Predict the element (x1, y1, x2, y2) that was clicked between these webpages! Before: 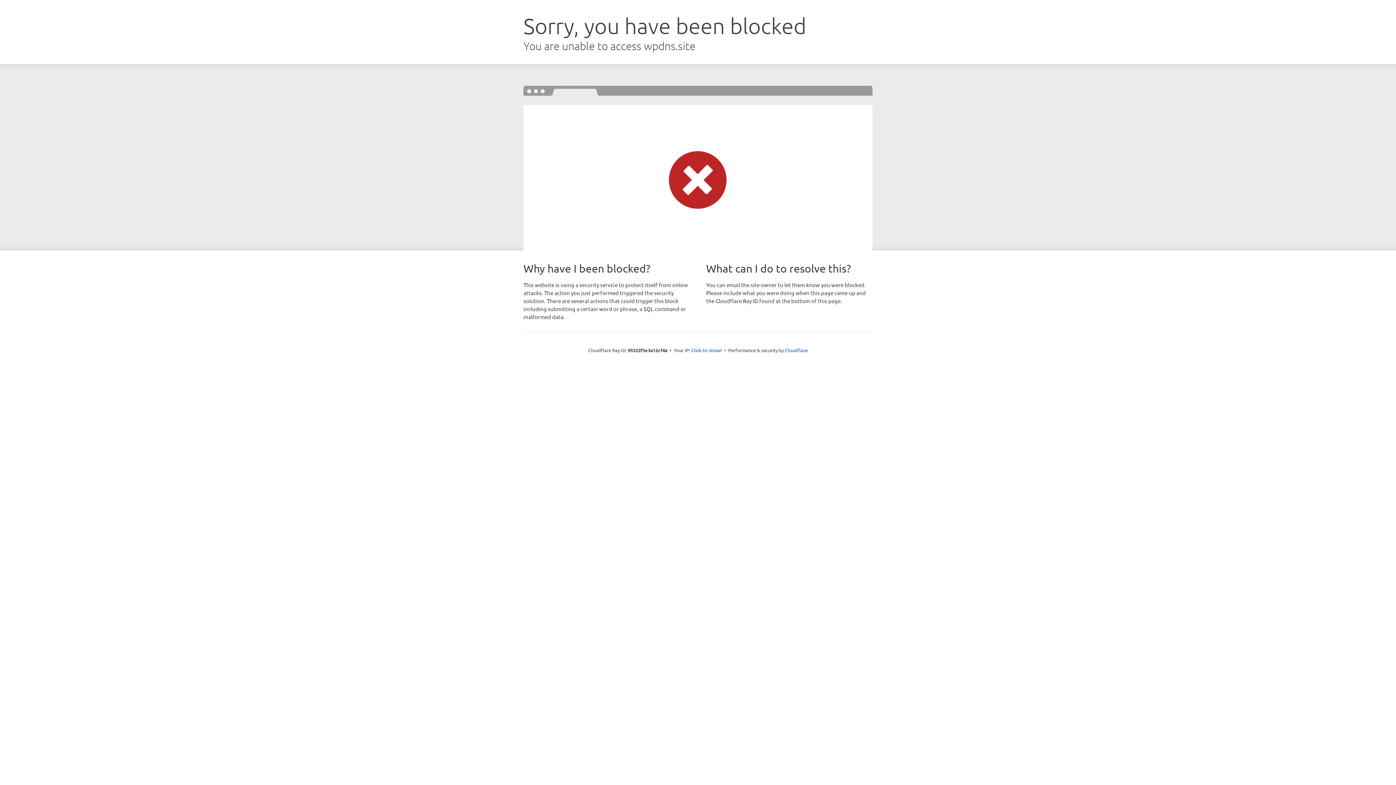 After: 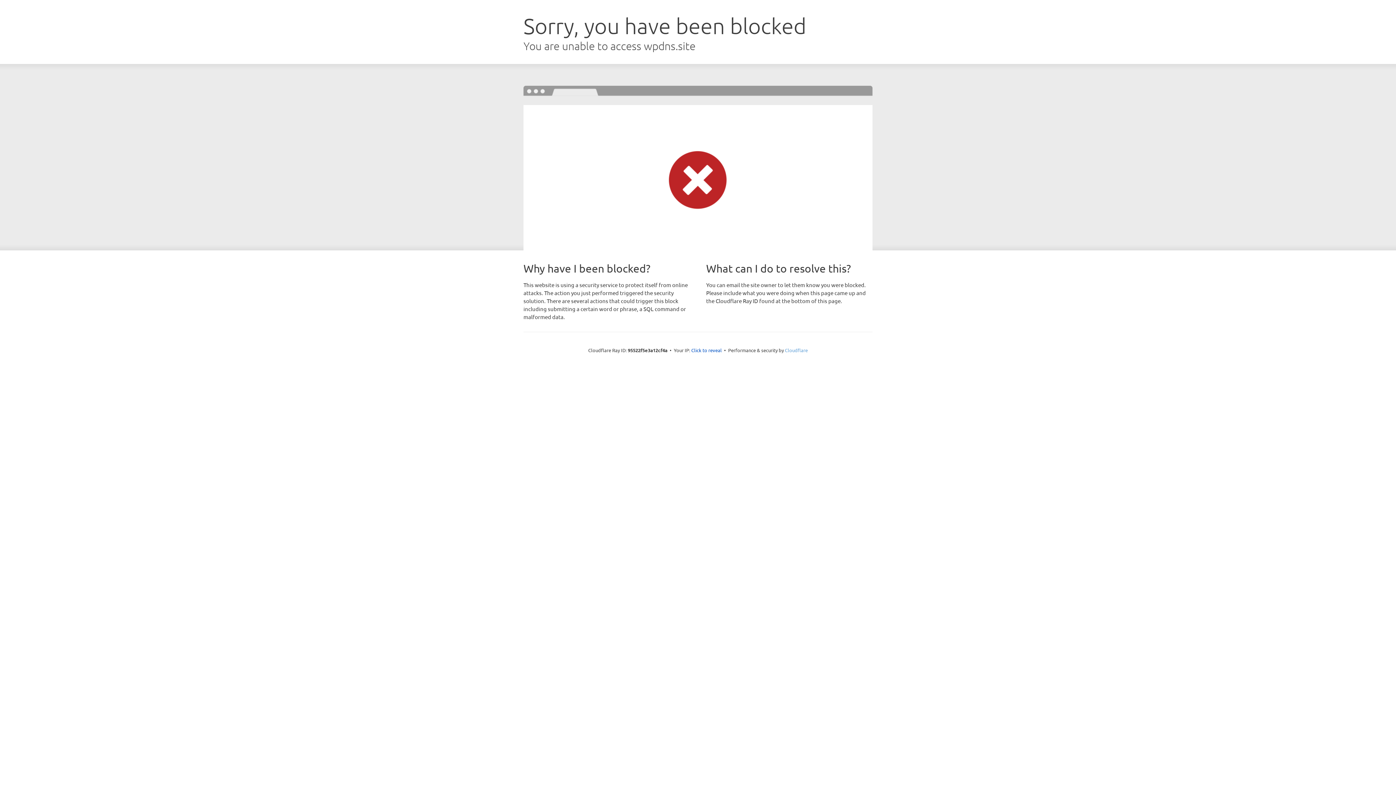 Action: label: Cloudflare bbox: (785, 347, 808, 353)